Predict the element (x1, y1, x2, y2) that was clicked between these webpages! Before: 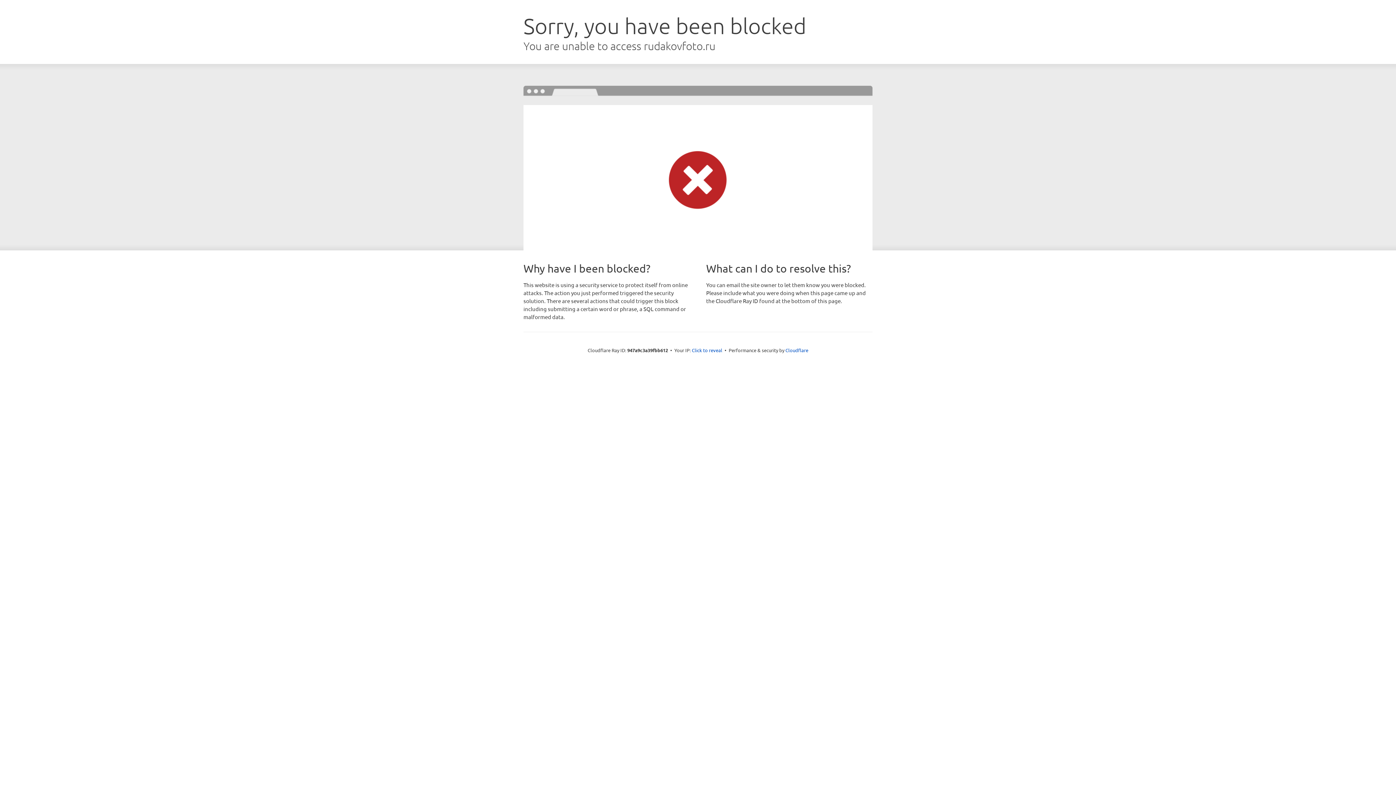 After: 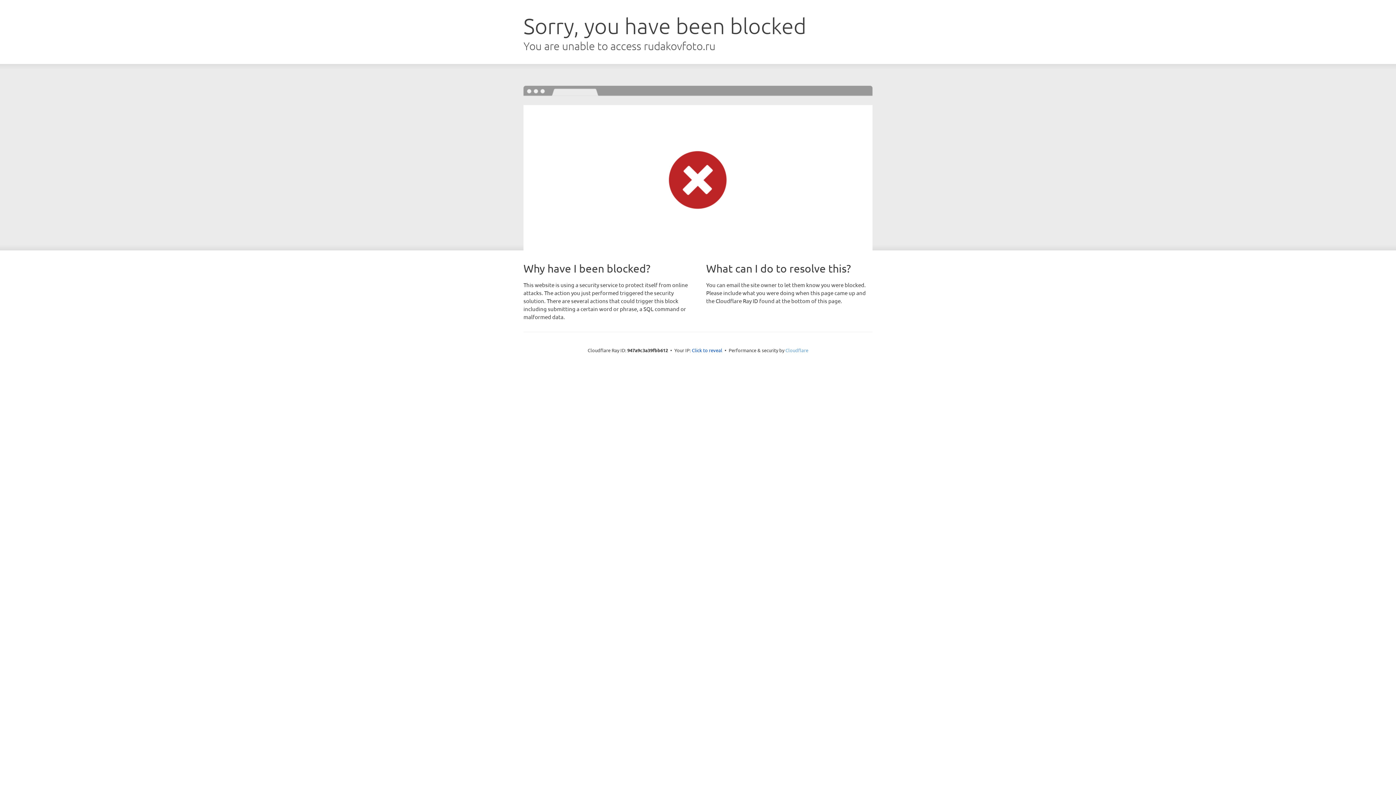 Action: bbox: (785, 347, 808, 353) label: Cloudflare